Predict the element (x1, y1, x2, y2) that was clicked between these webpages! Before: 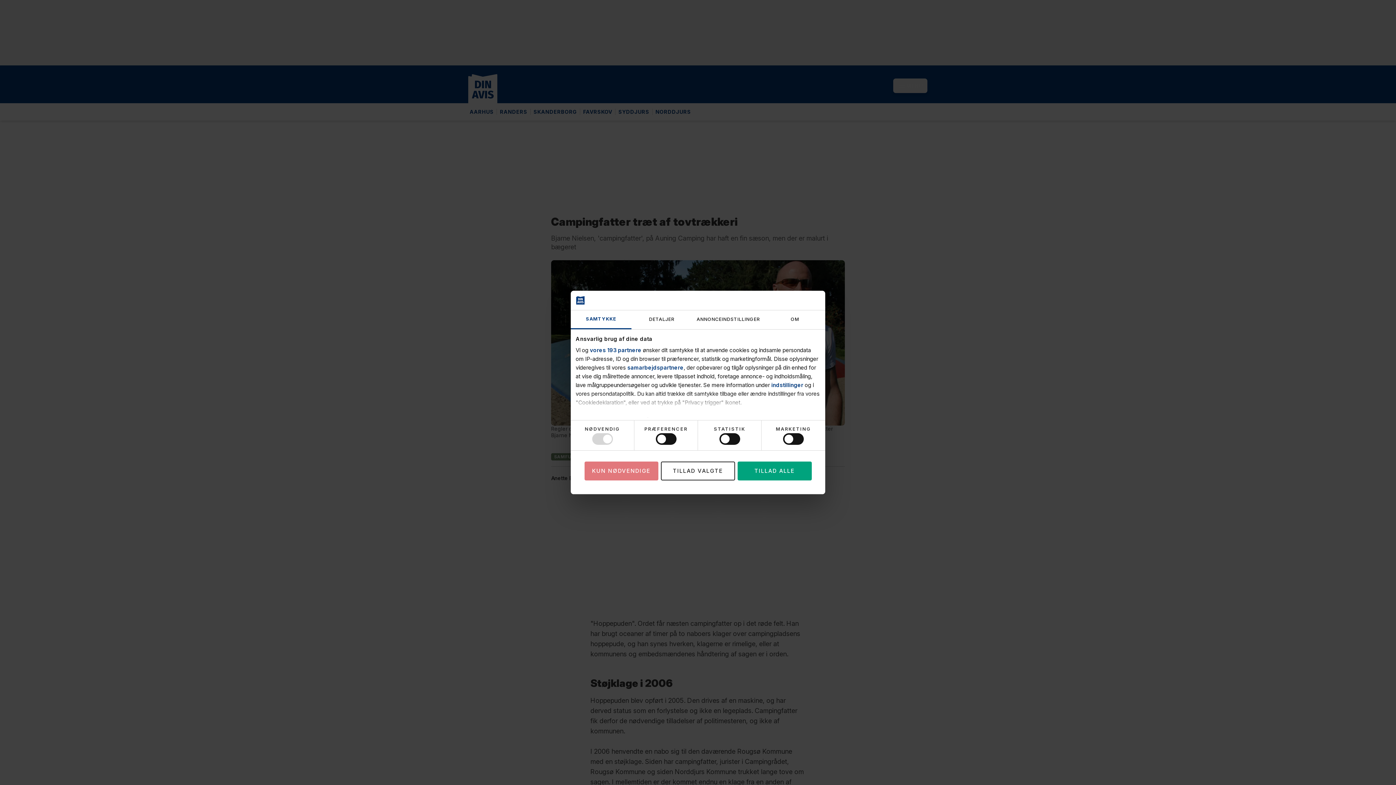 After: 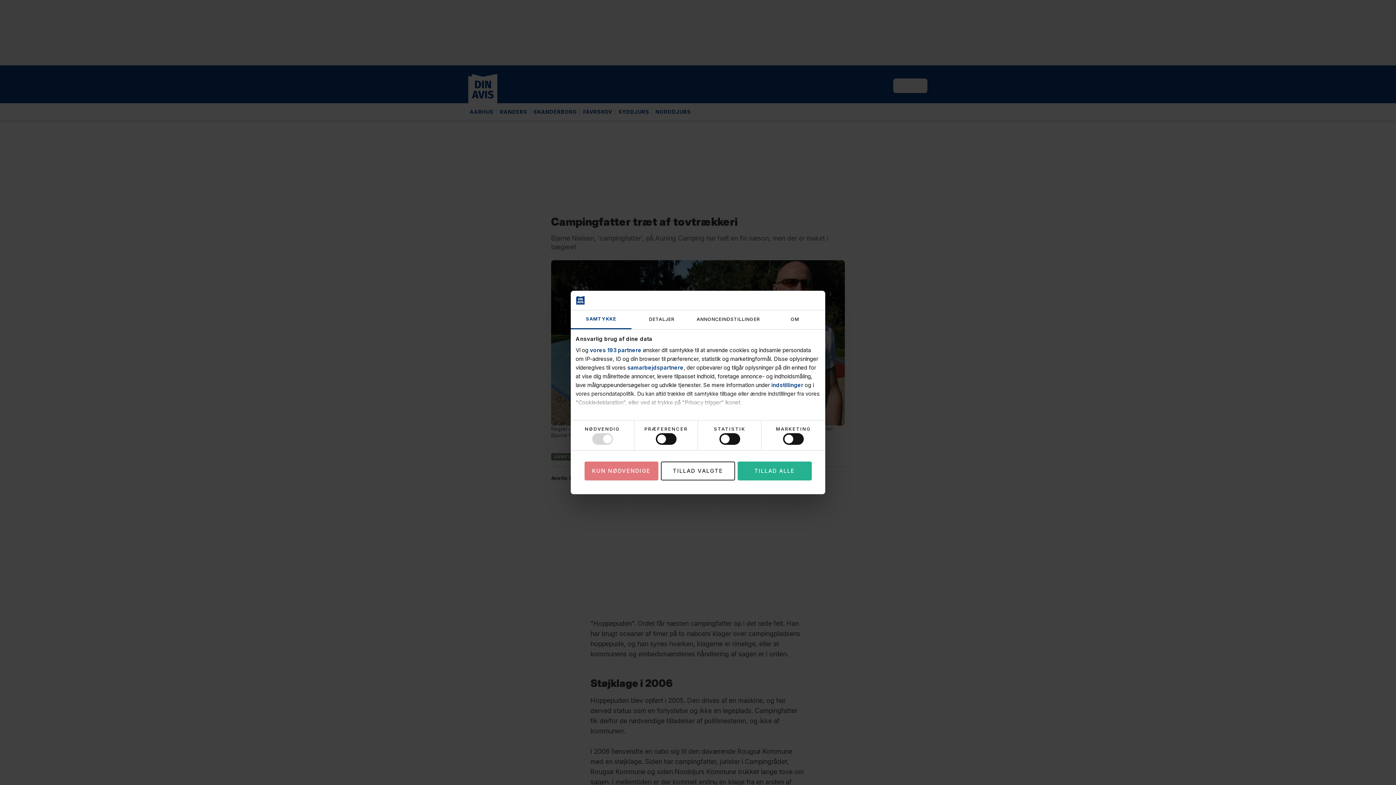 Action: bbox: (737, 461, 811, 480) label: TILLAD ALLE